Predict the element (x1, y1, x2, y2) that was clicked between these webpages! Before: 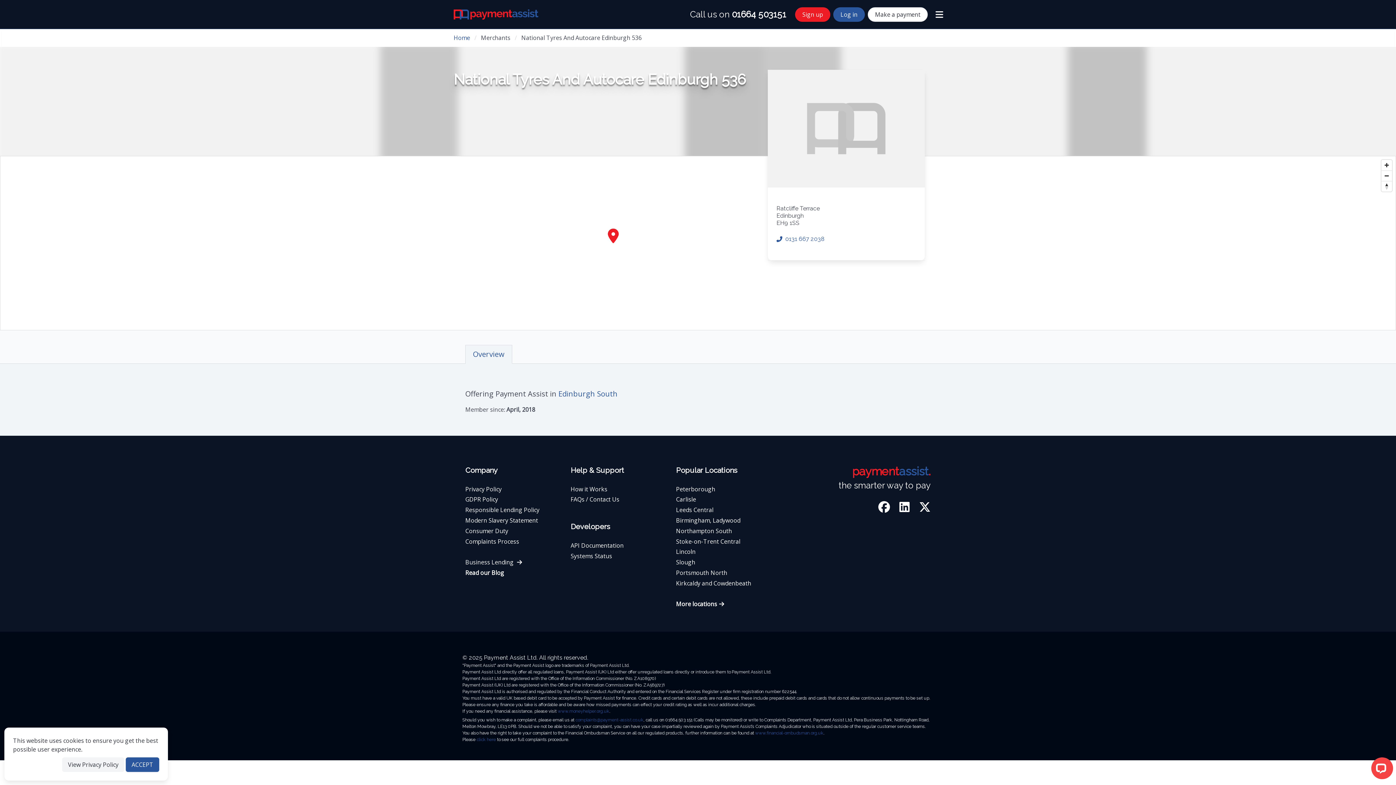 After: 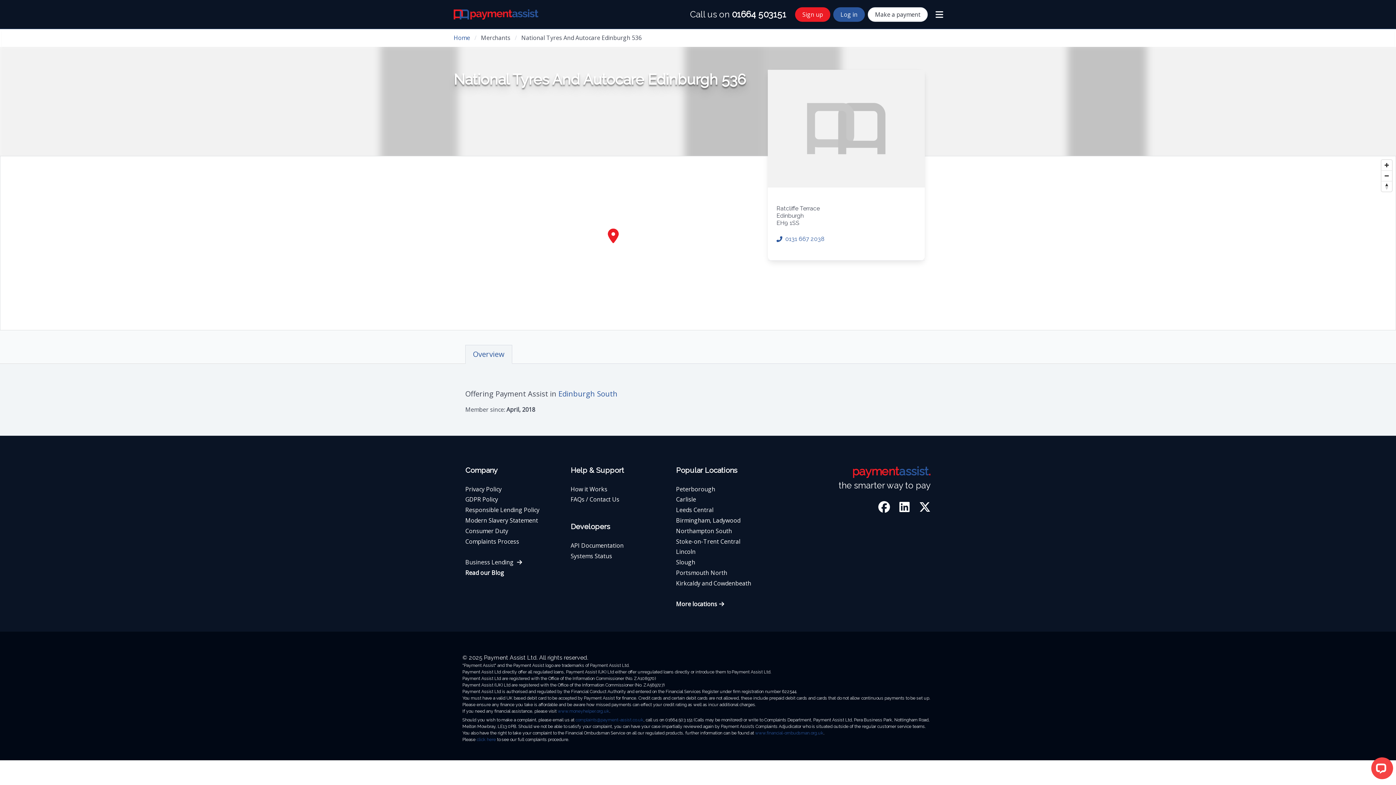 Action: label: ACCEPT bbox: (125, 757, 159, 772)